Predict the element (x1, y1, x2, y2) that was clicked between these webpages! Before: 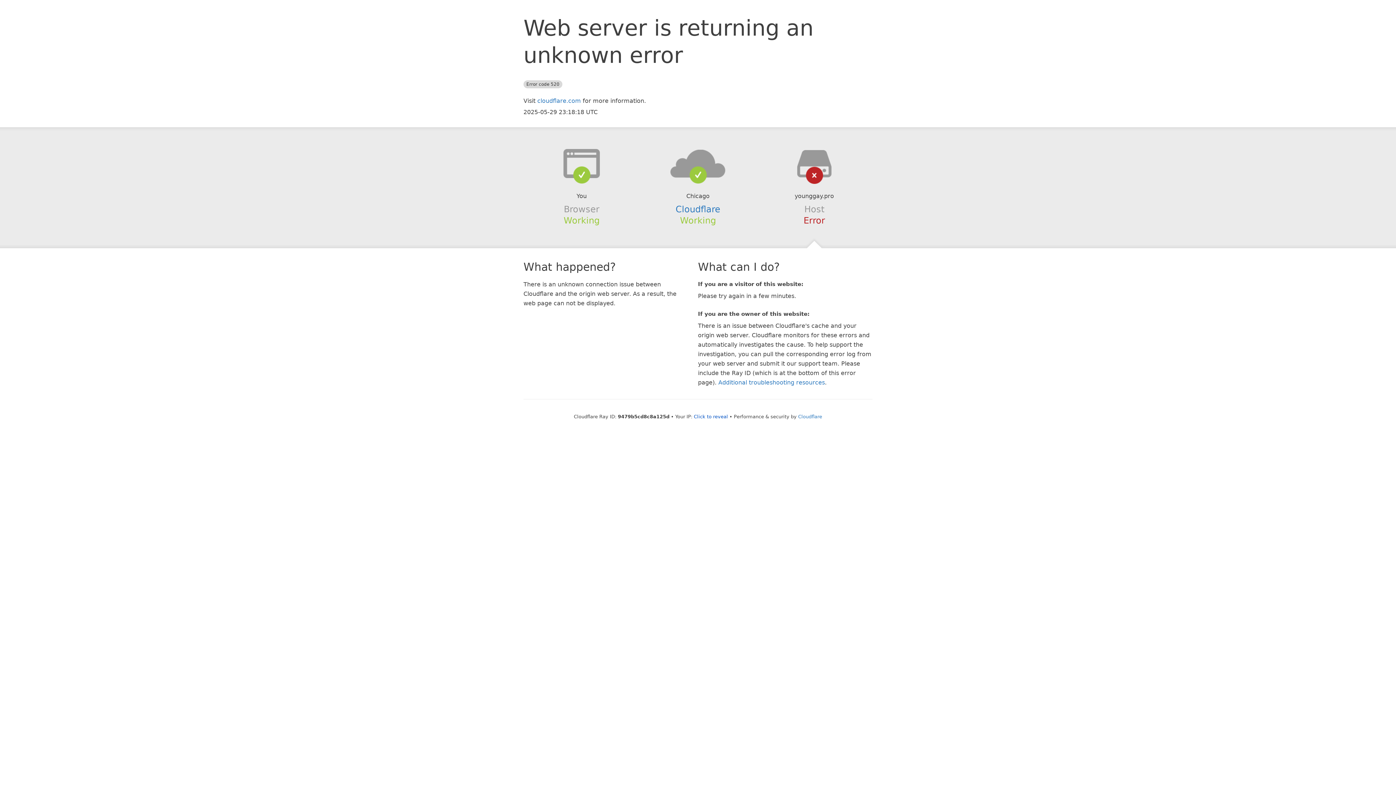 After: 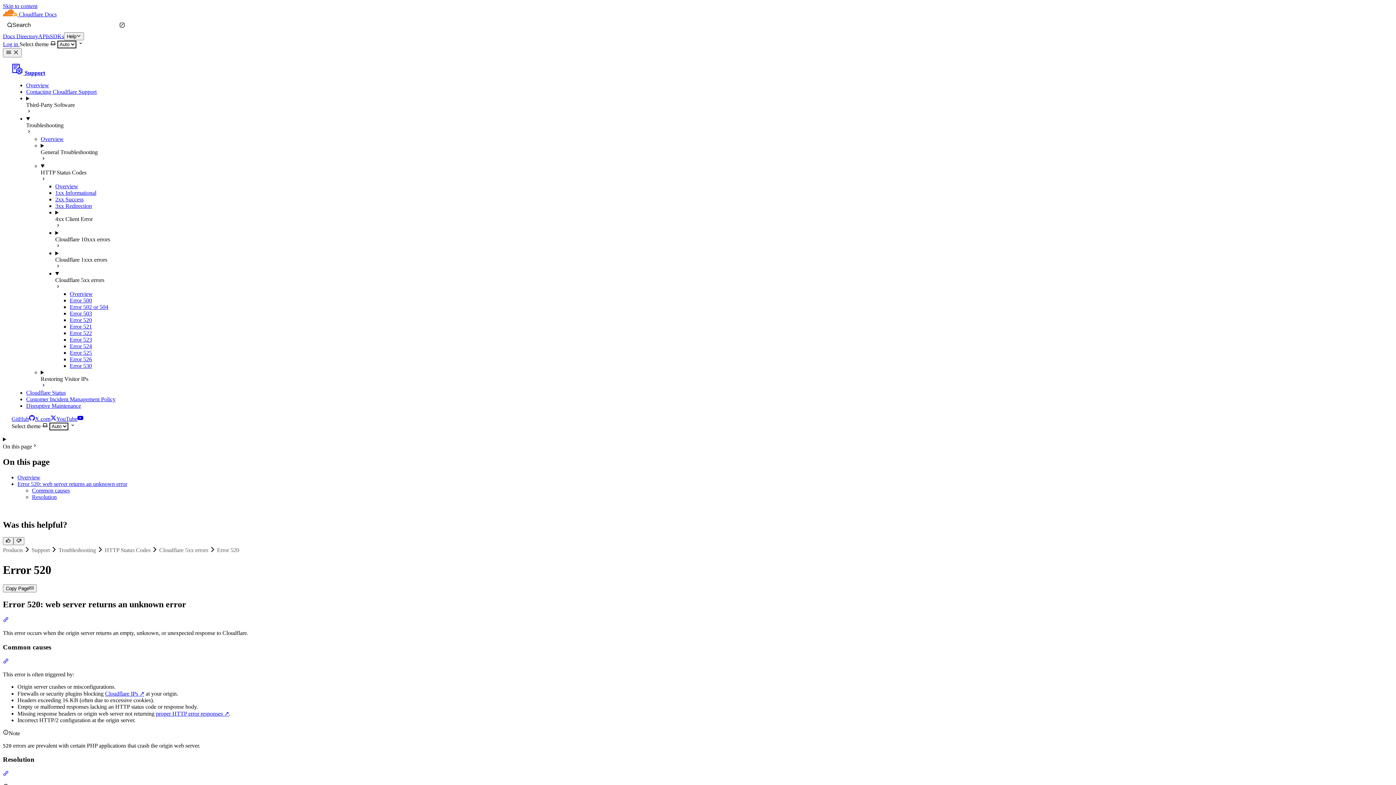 Action: label: Additional troubleshooting resources bbox: (718, 379, 825, 386)